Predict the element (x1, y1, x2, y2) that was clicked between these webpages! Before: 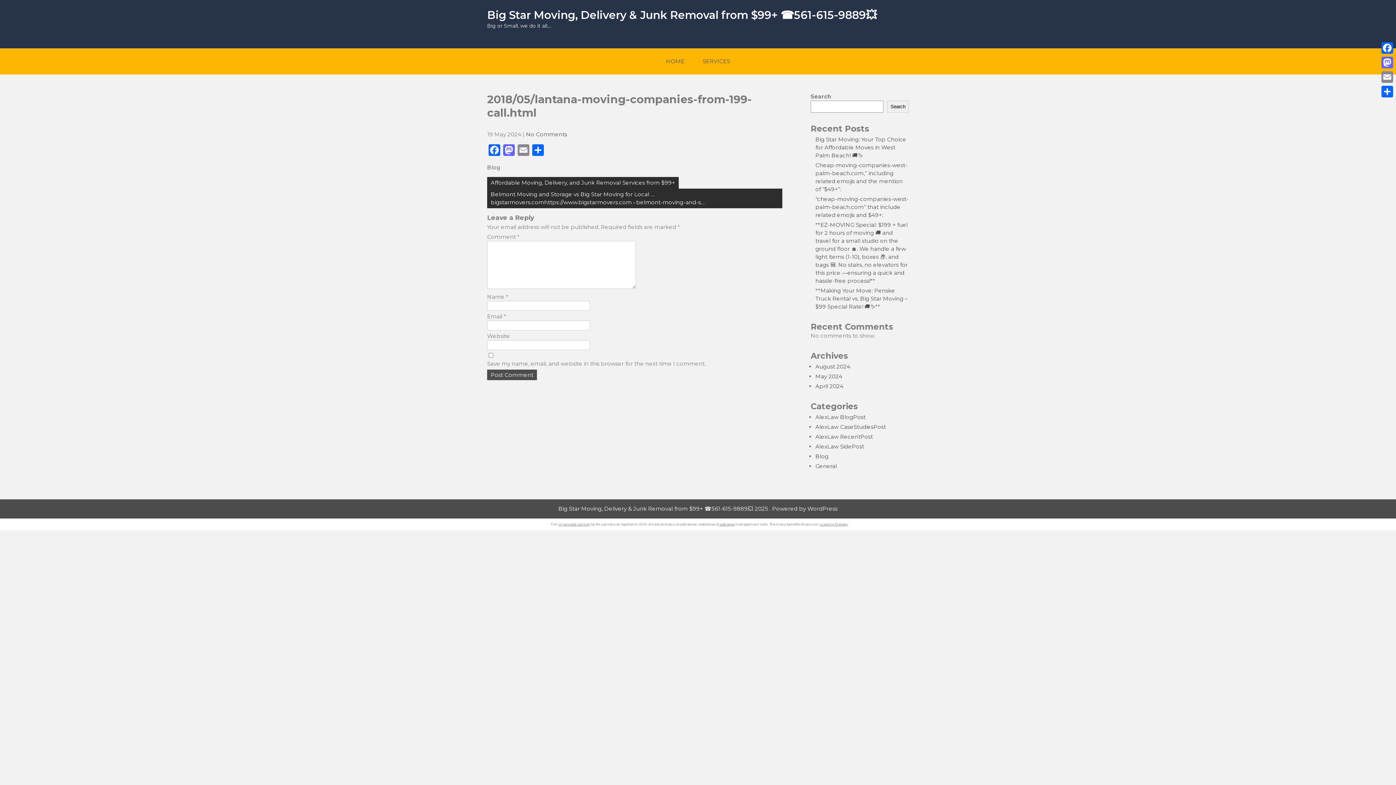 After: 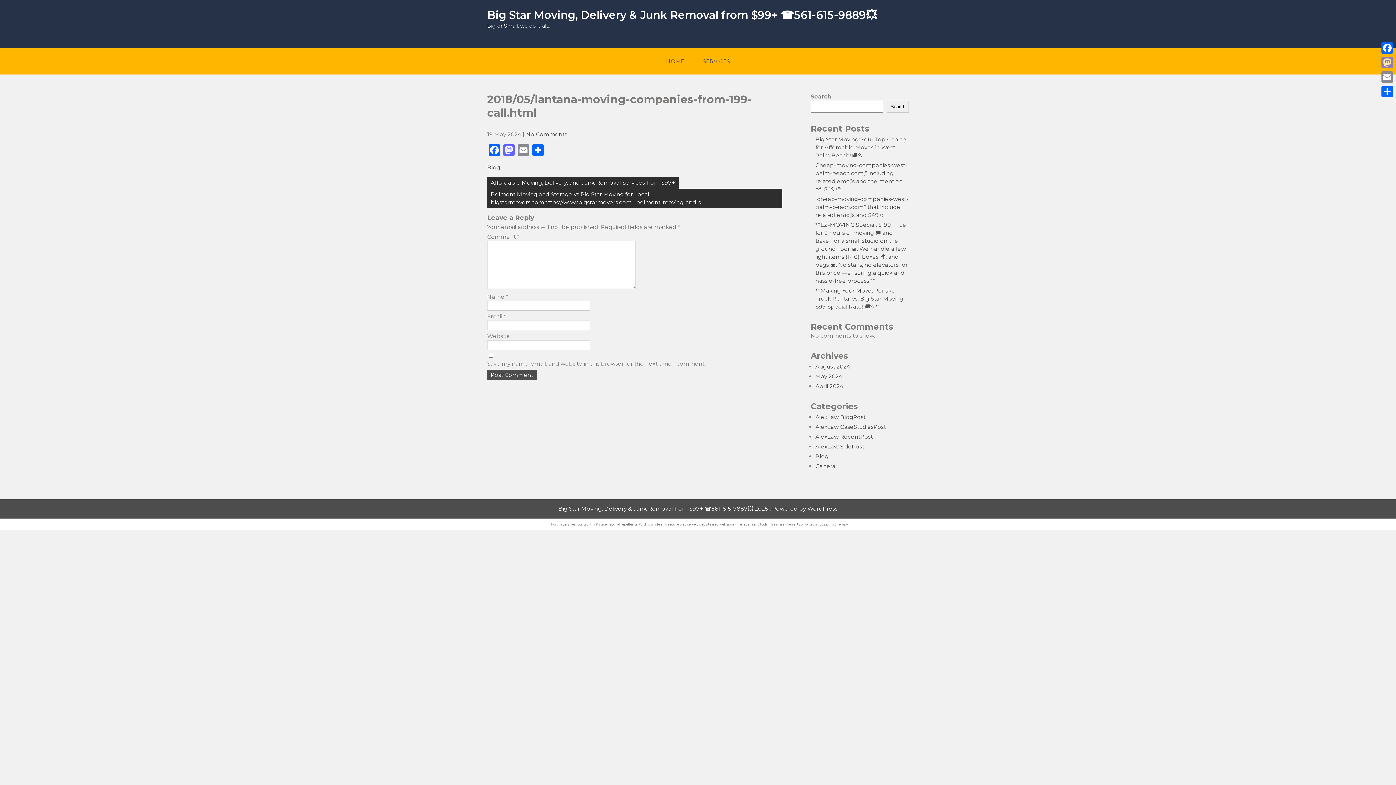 Action: label: Mastodon bbox: (1380, 55, 1394, 69)